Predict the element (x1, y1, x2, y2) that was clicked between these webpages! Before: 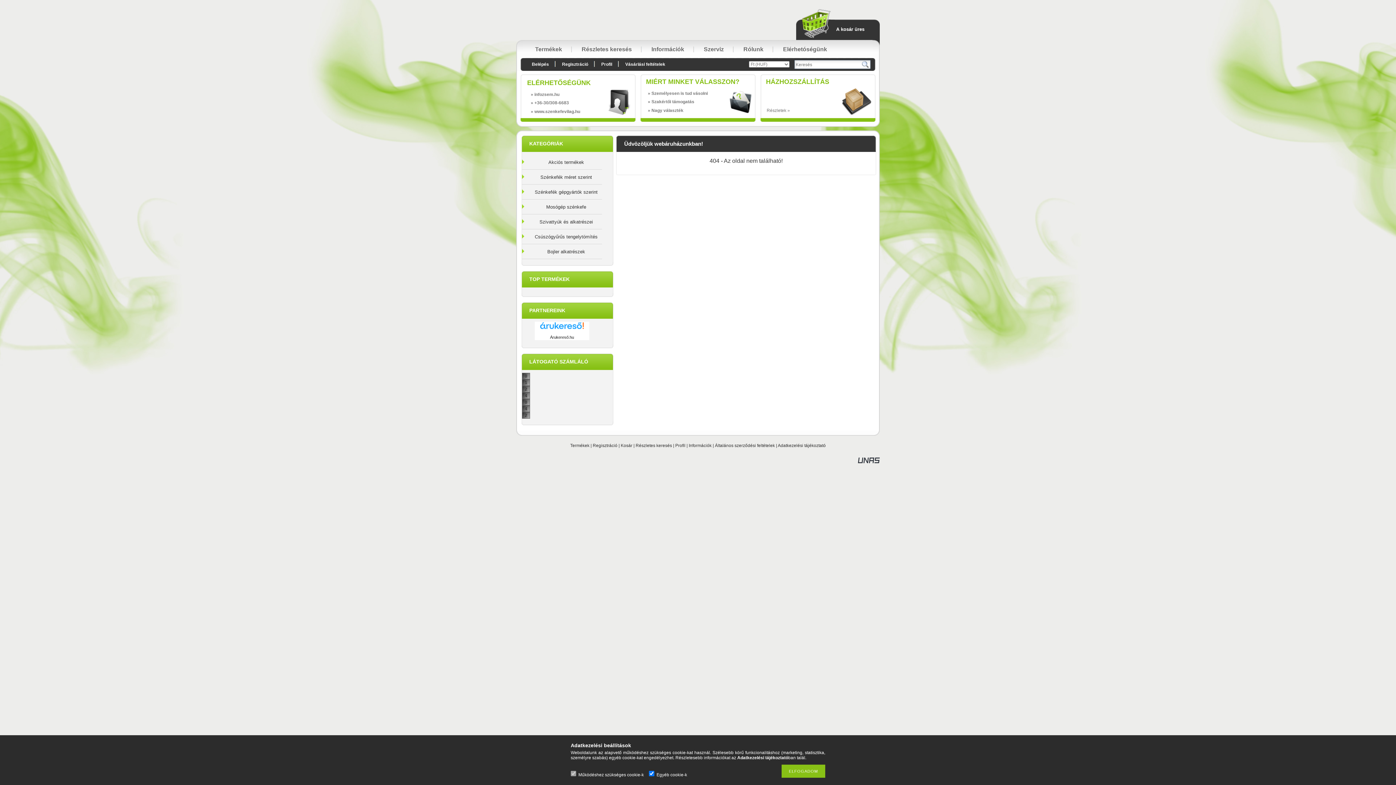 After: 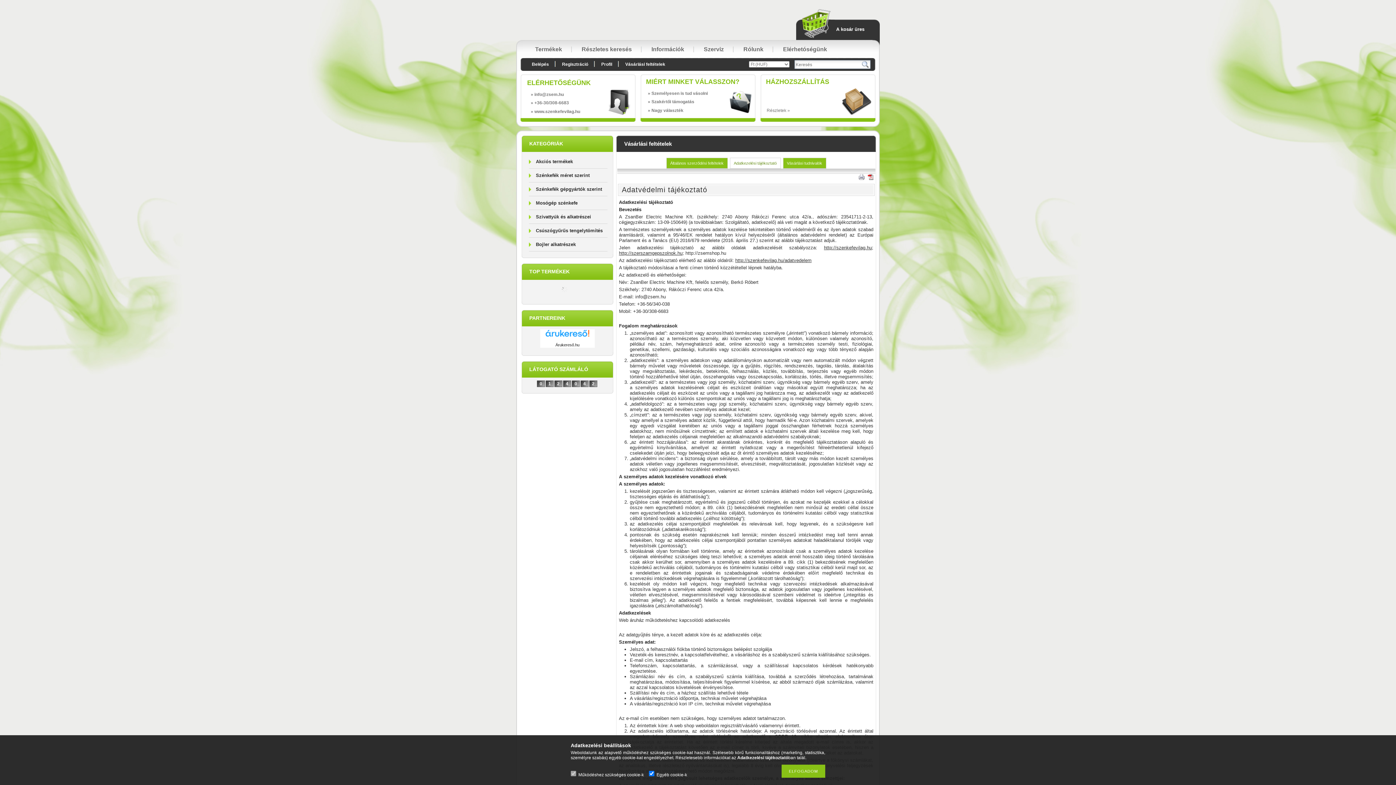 Action: bbox: (778, 443, 826, 448) label: Adatkezelési tájékoztató